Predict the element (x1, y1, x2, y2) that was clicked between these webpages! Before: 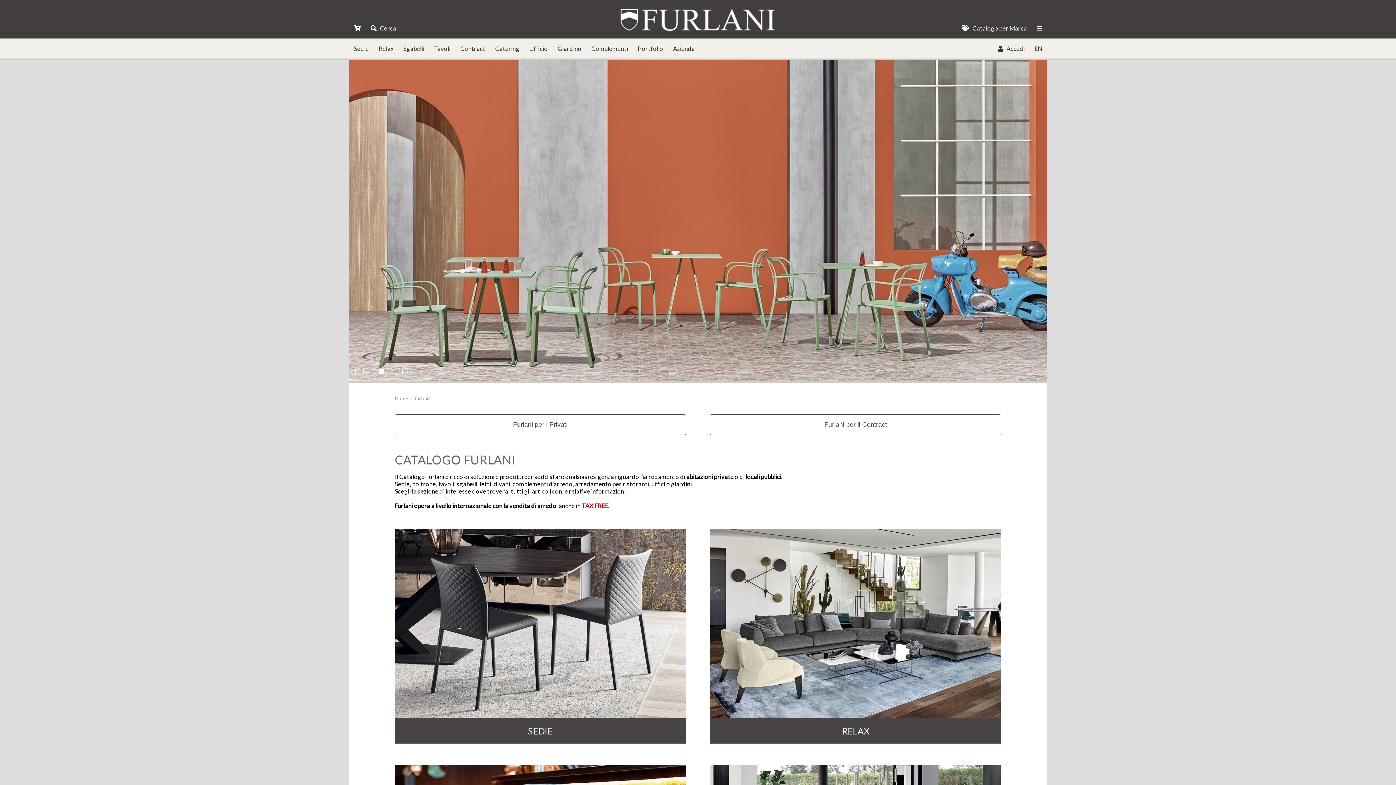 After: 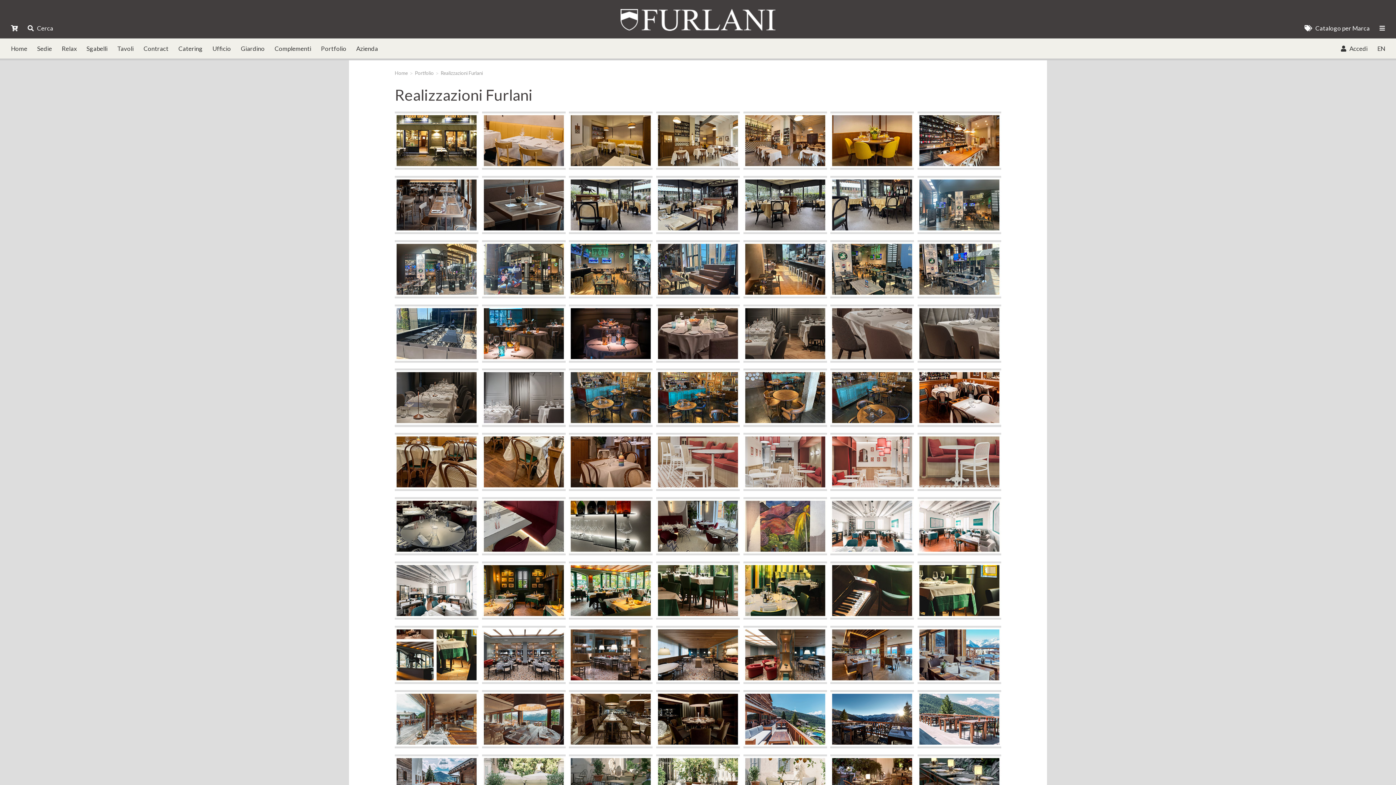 Action: bbox: (633, 38, 668, 58) label: Portfolio